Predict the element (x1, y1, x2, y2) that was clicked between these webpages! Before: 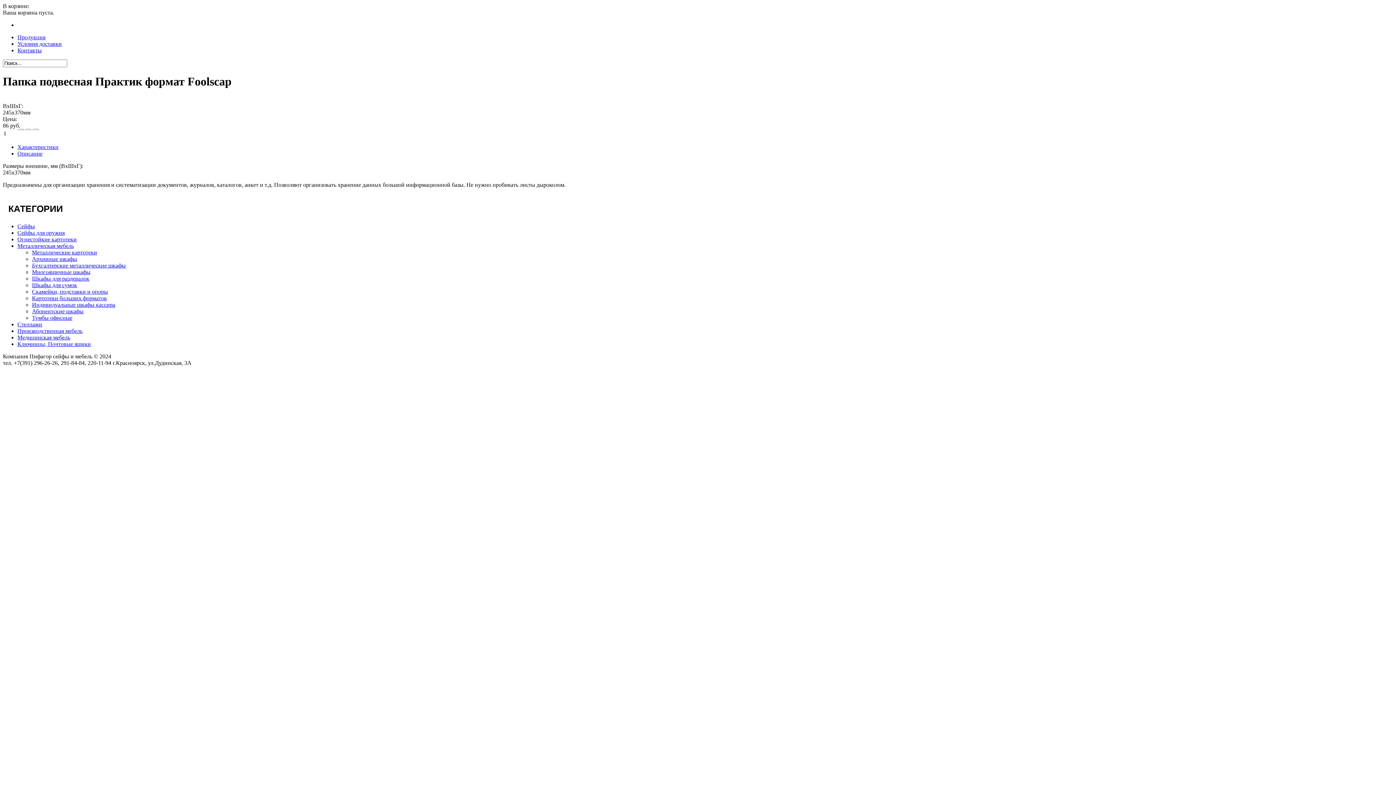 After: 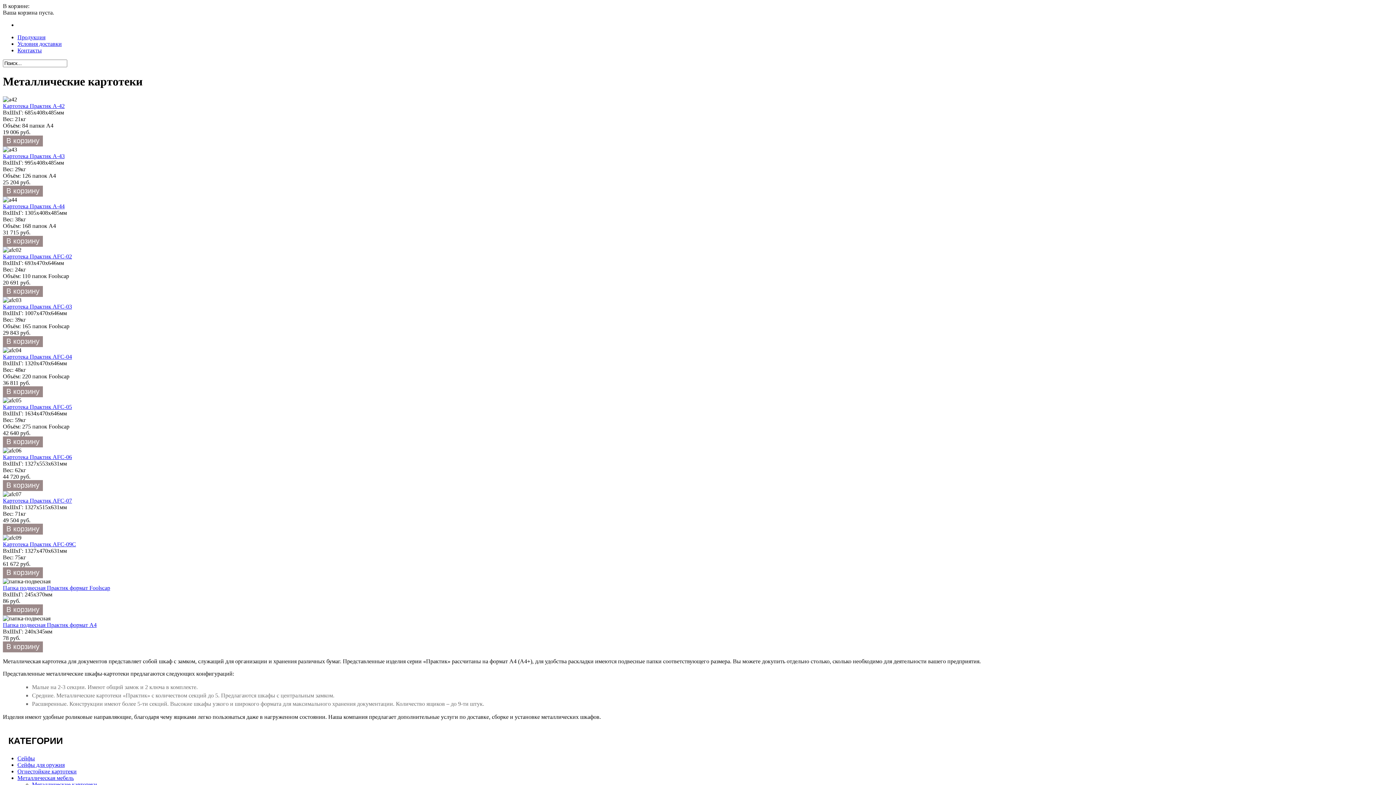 Action: bbox: (32, 249, 97, 255) label: Металлические картотеки